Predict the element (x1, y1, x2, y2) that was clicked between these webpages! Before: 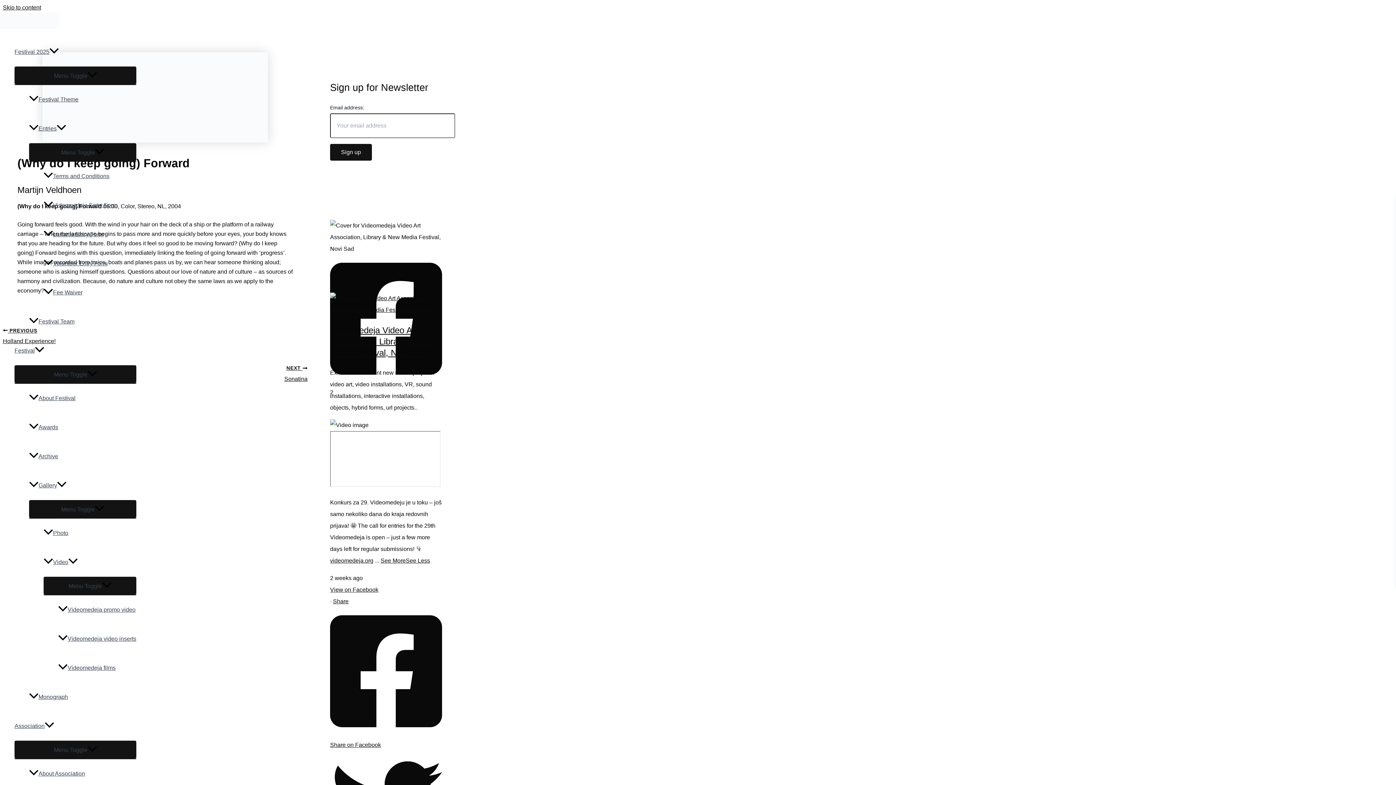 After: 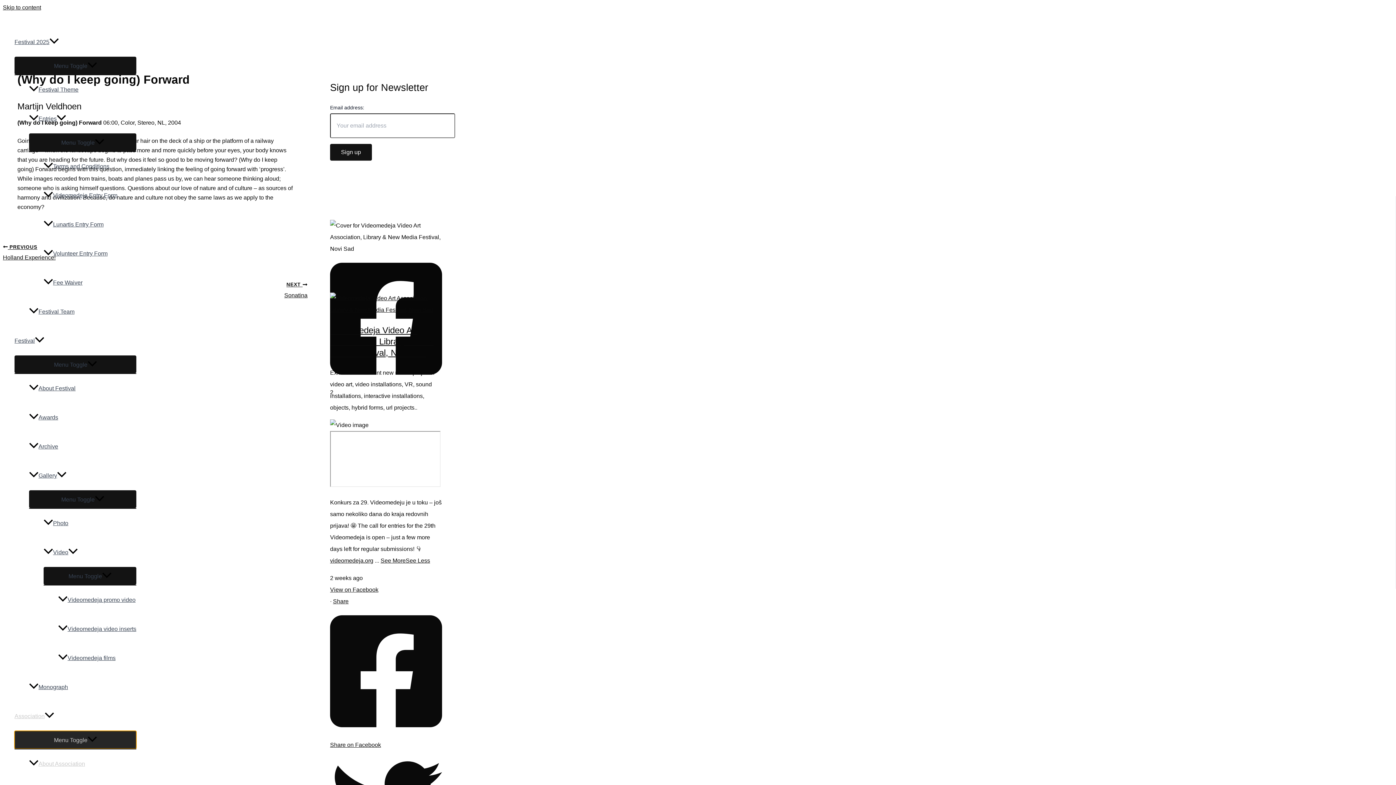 Action: label: Menu Toggle bbox: (14, 741, 136, 758)